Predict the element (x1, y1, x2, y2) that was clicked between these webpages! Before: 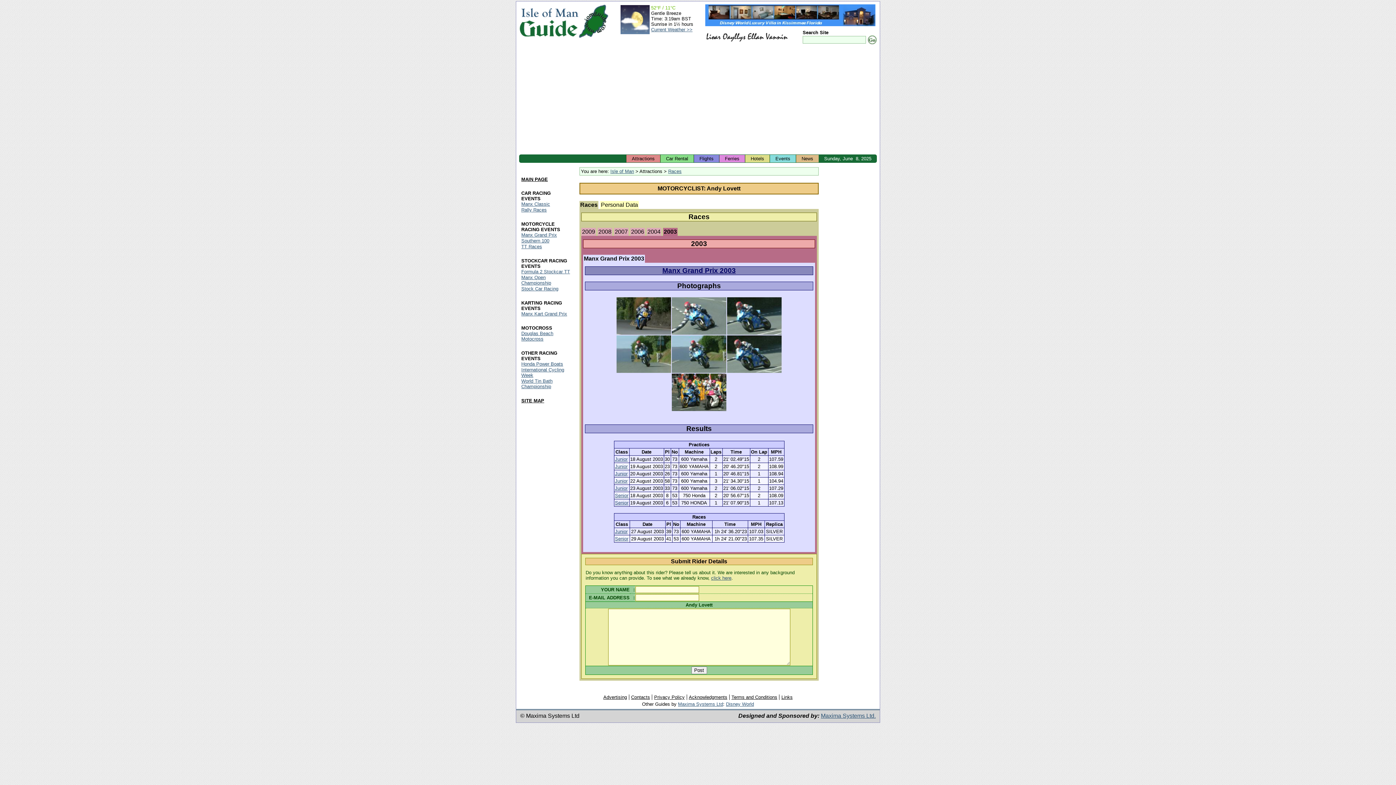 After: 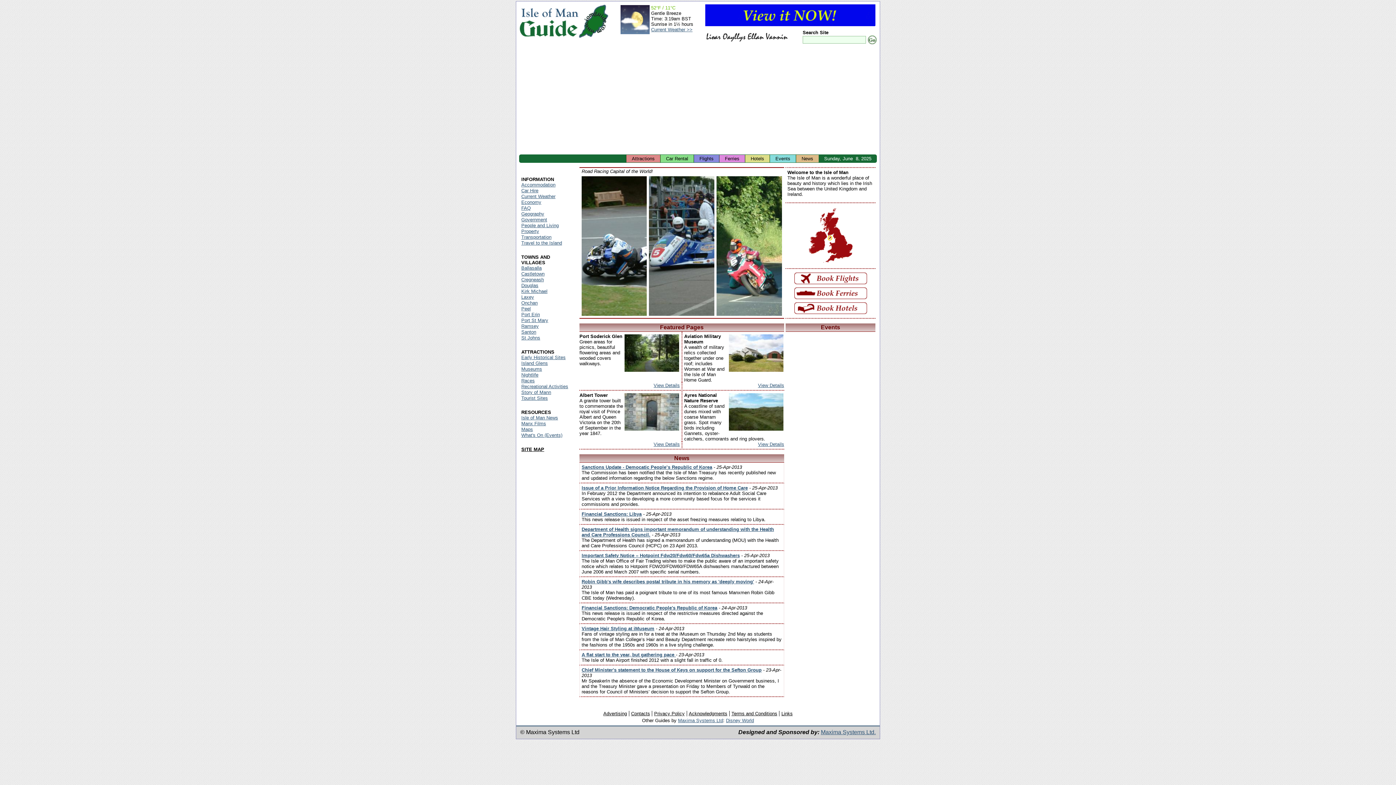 Action: bbox: (727, 329, 781, 336)